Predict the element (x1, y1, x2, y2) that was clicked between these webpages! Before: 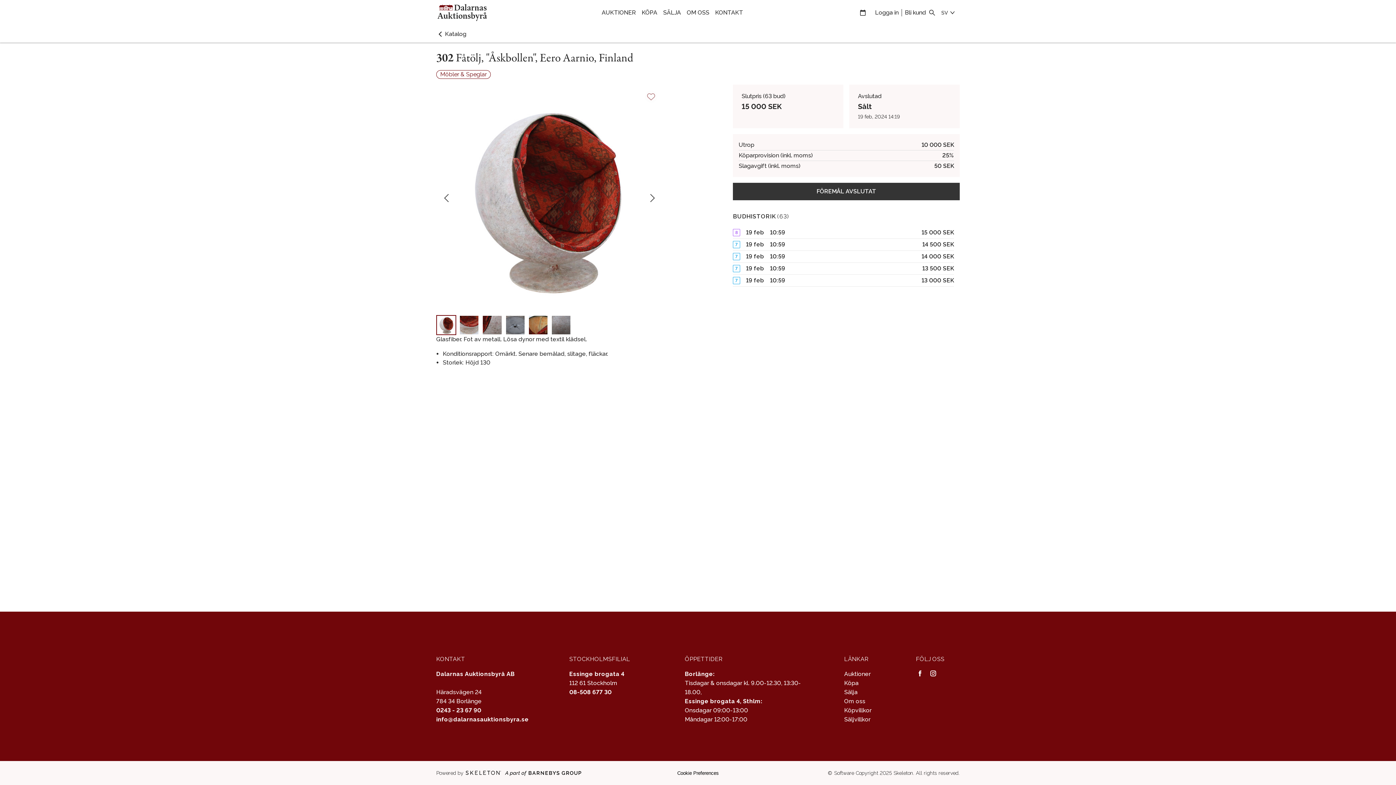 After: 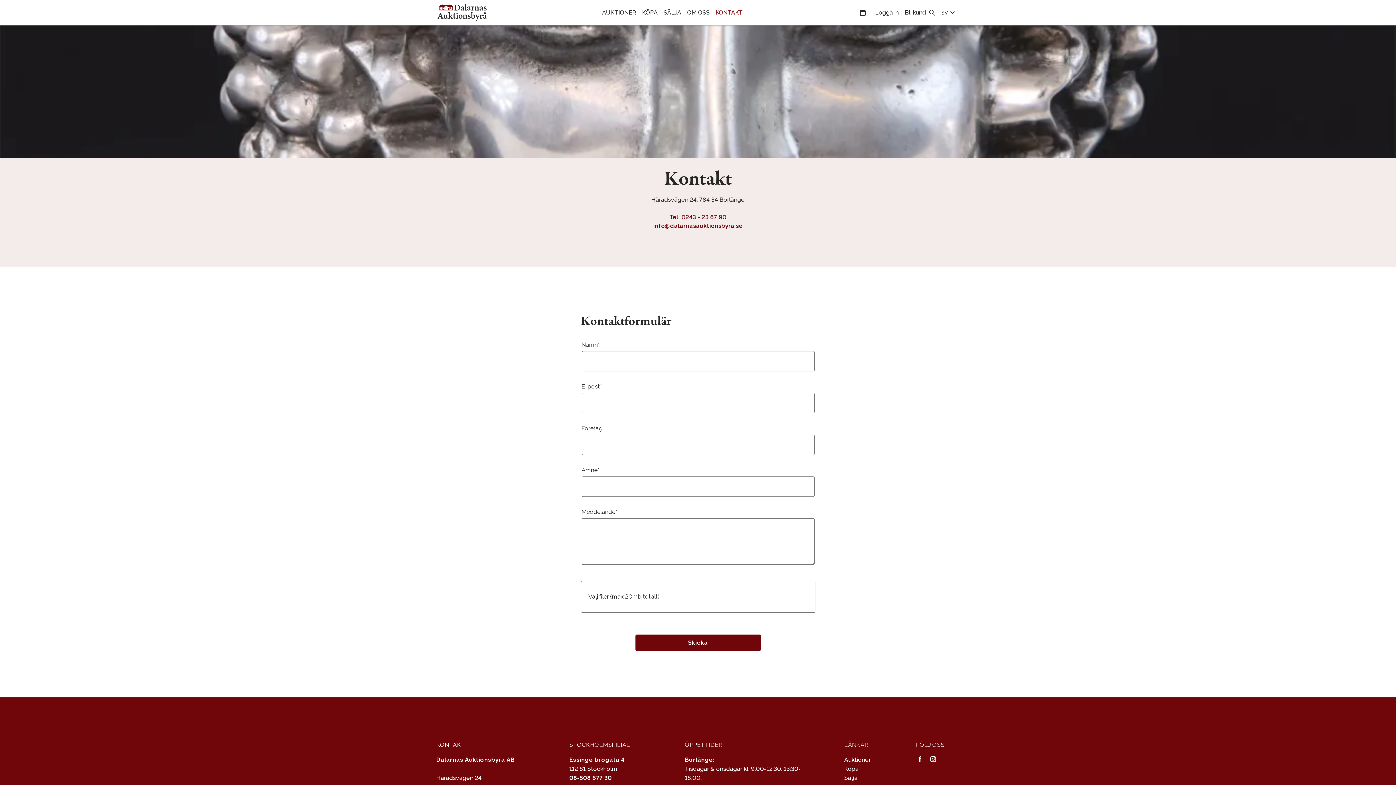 Action: label: KONTAKT bbox: (715, 6, 743, 18)